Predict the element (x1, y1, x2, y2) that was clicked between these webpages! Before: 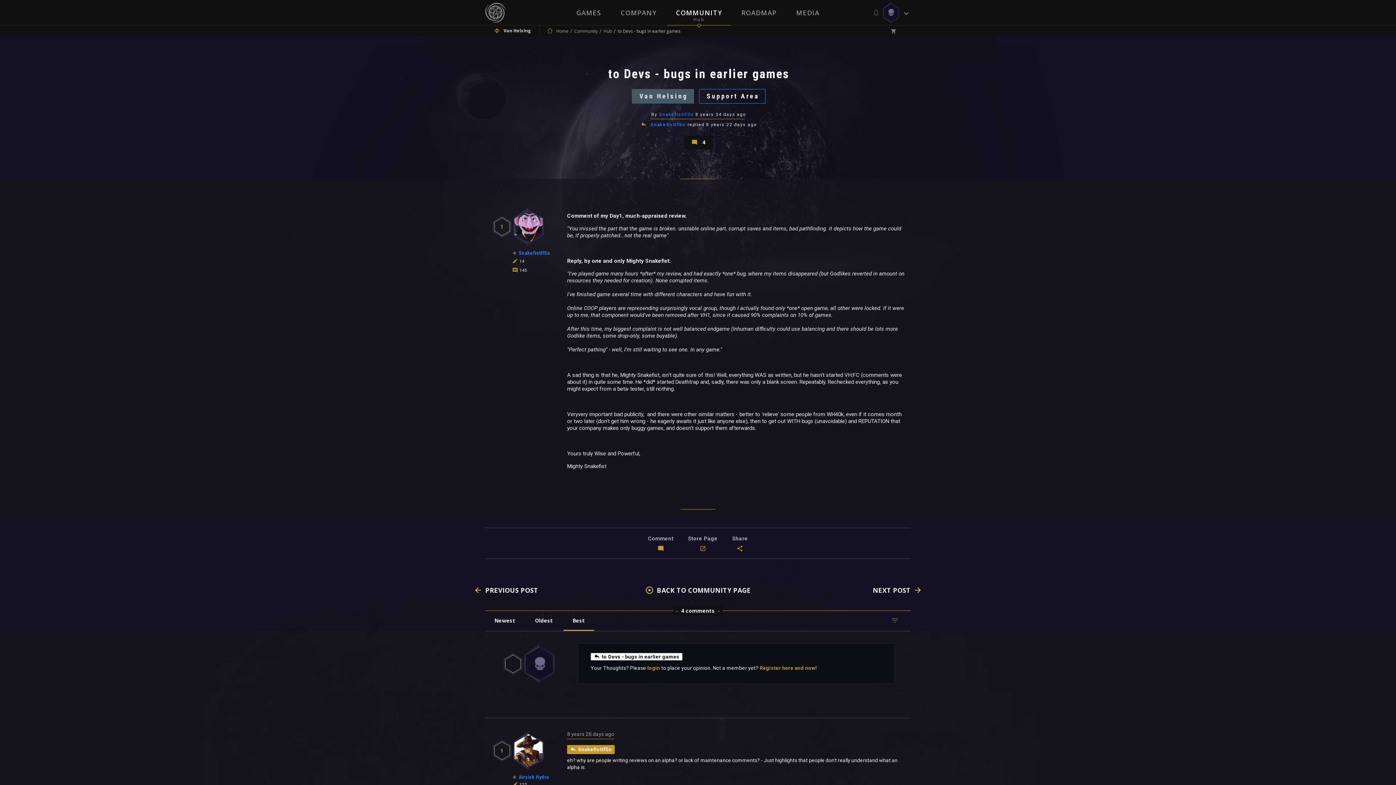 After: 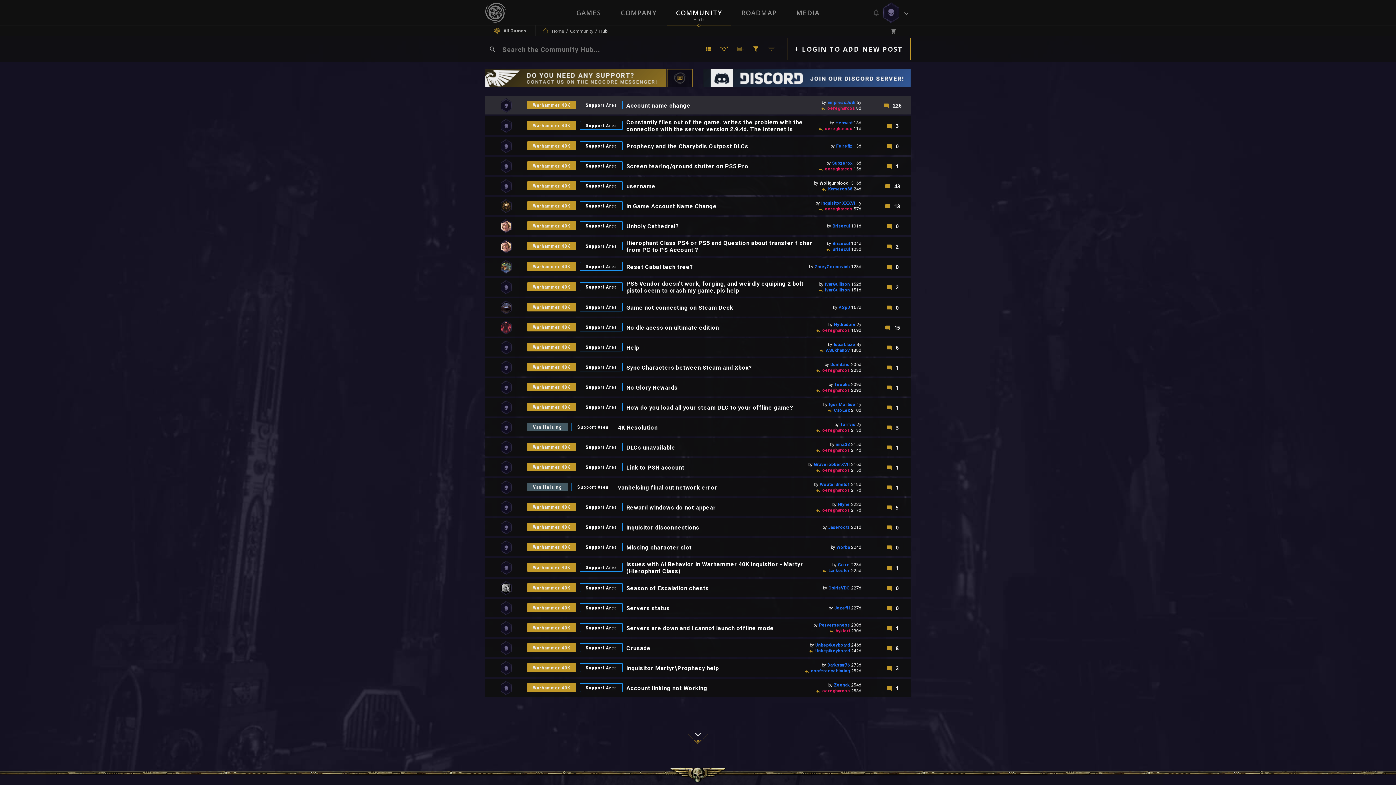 Action: bbox: (699, 89, 765, 103) label: Support Area